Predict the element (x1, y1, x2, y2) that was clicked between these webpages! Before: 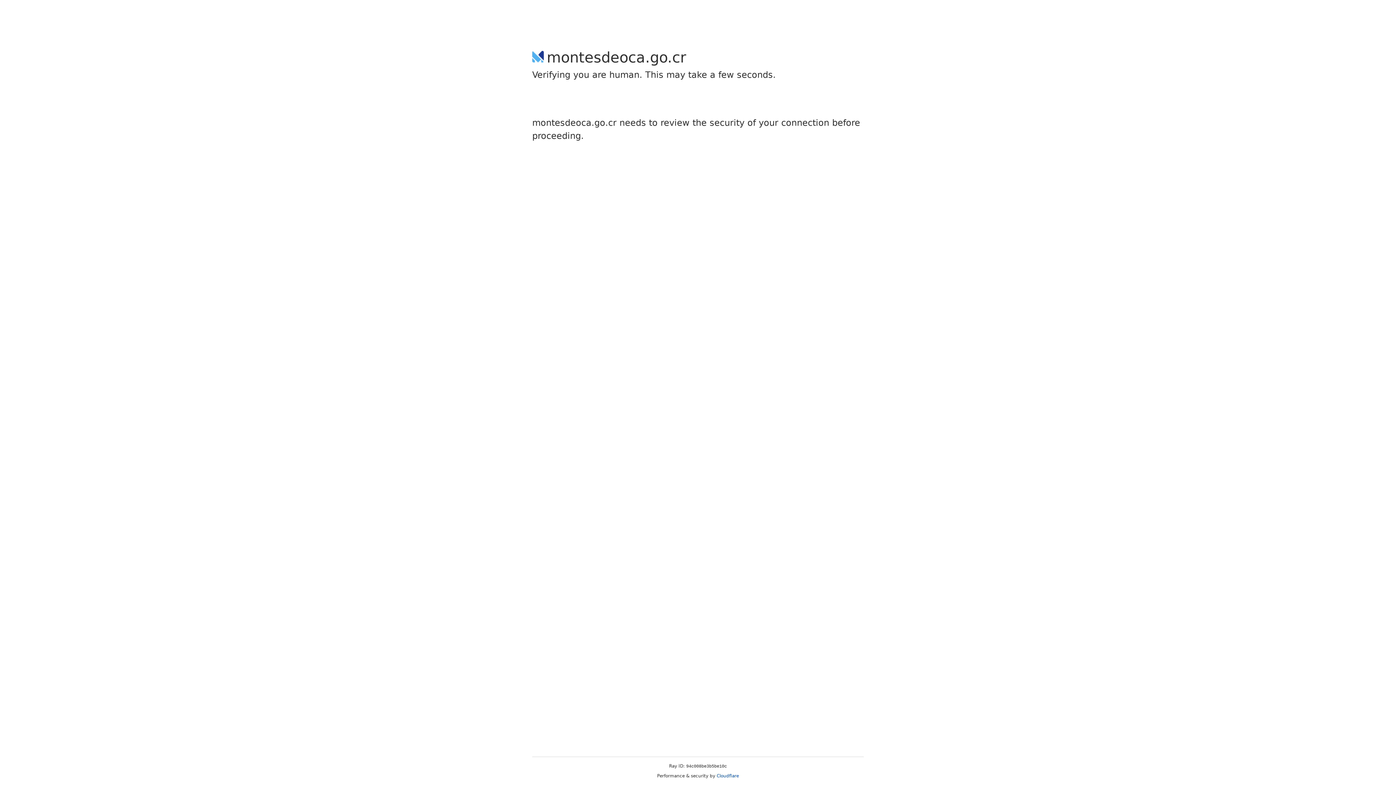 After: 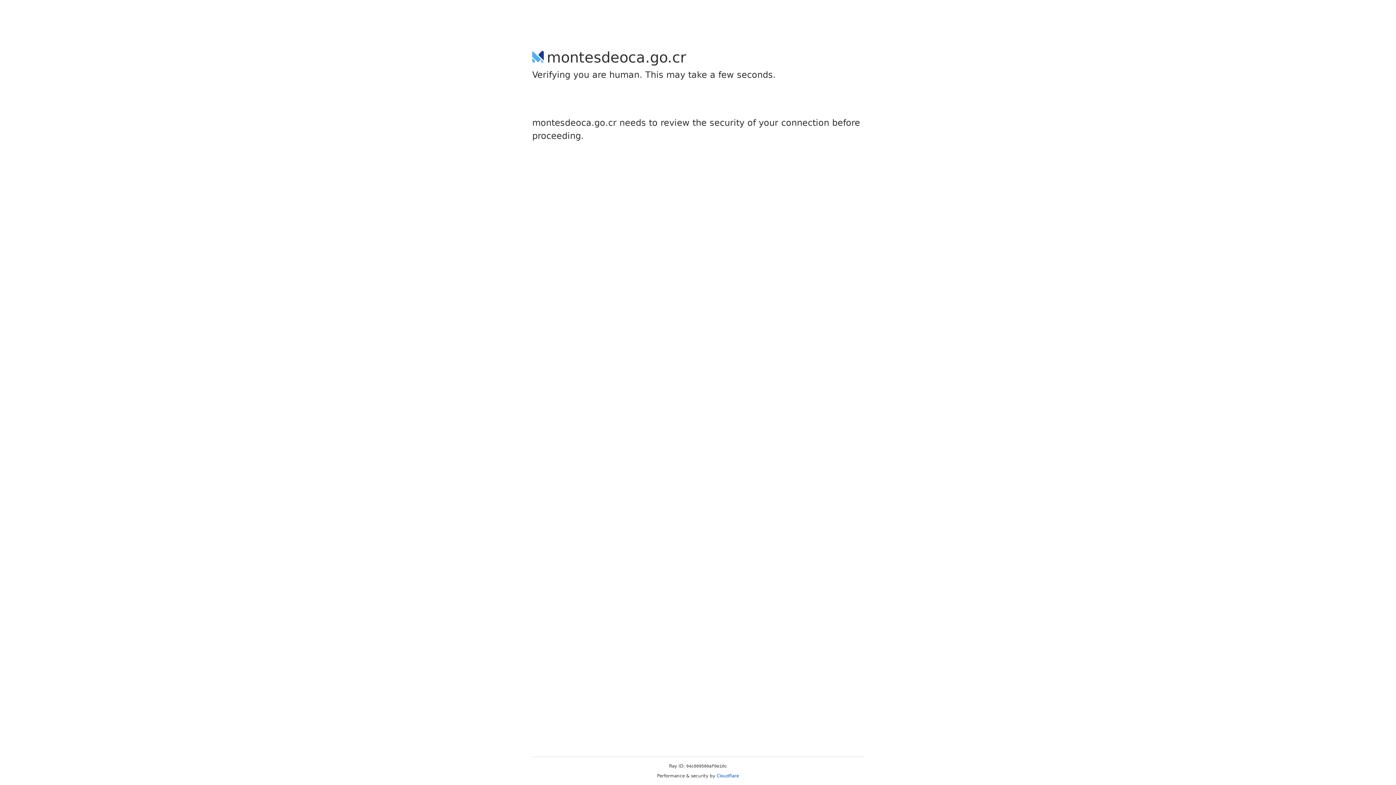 Action: label: Cloudflare bbox: (716, 773, 739, 778)